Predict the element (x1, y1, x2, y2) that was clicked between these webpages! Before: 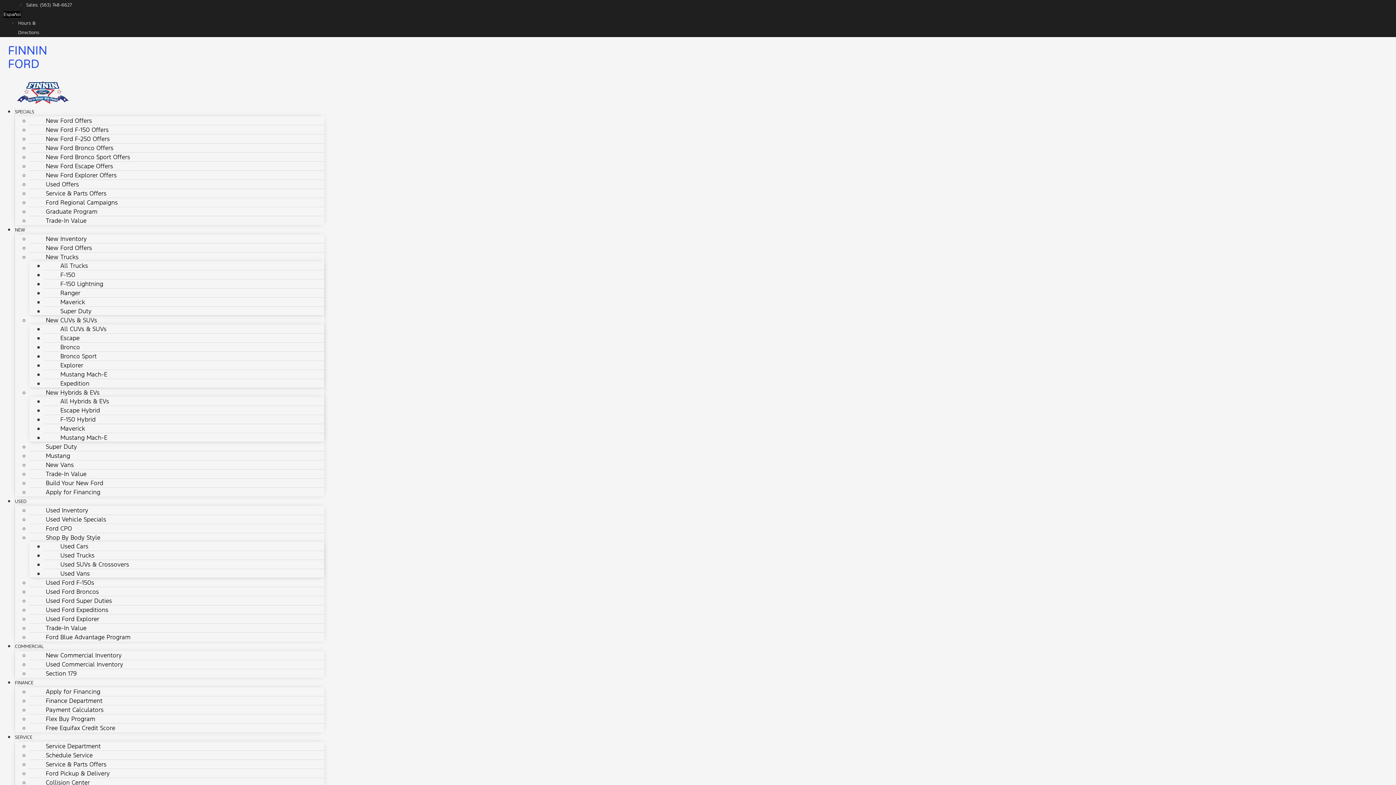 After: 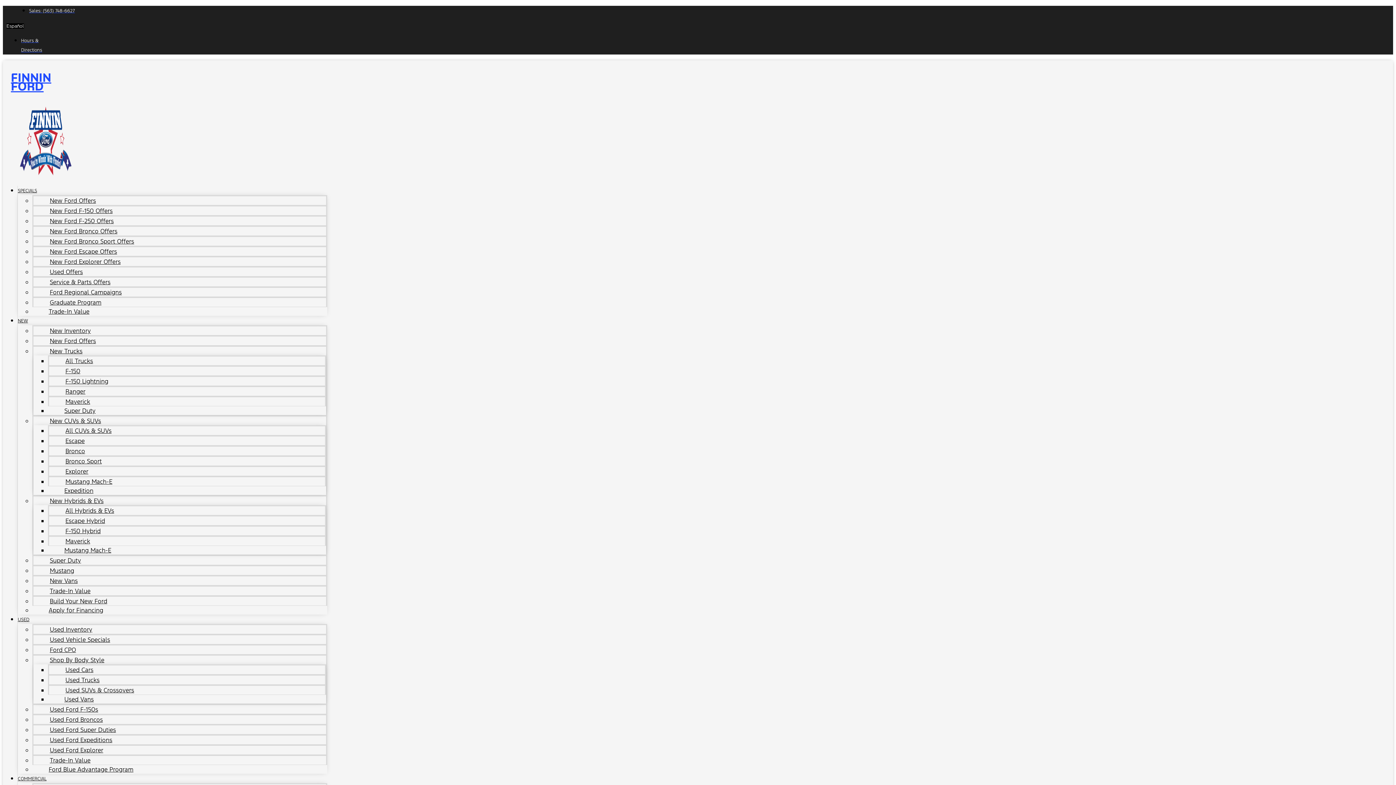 Action: label: Explorer bbox: (44, 357, 99, 373)